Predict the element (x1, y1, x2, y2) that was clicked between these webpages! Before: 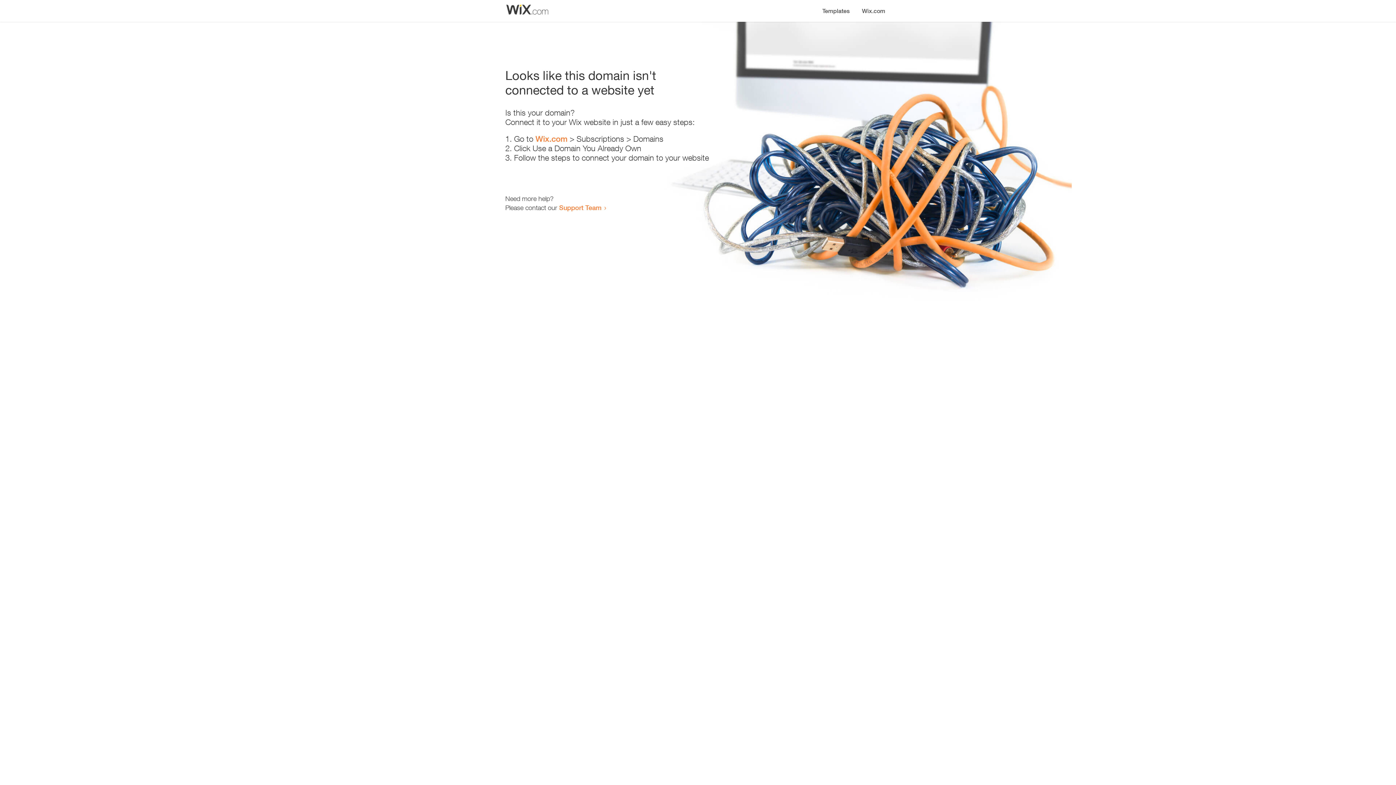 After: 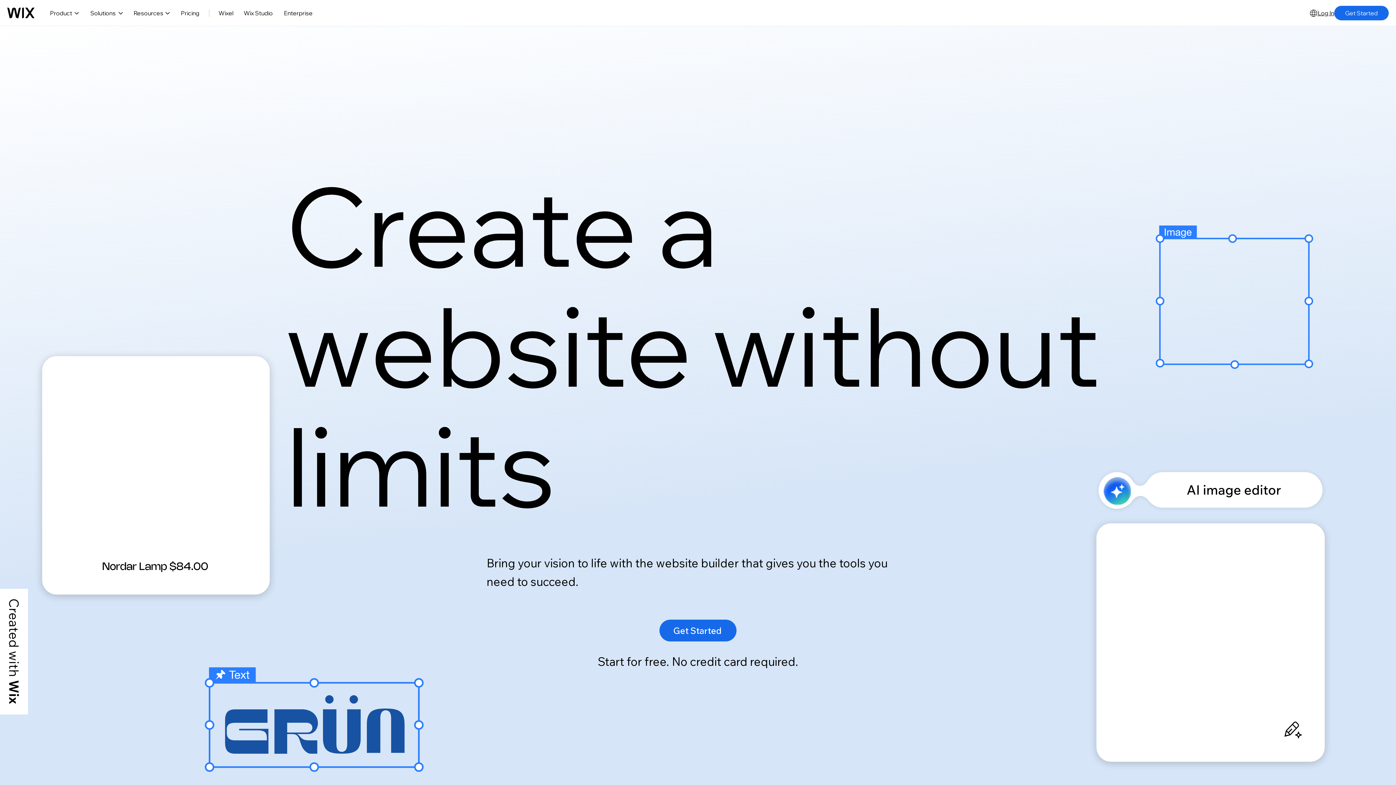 Action: bbox: (535, 134, 567, 143) label: Wix.com